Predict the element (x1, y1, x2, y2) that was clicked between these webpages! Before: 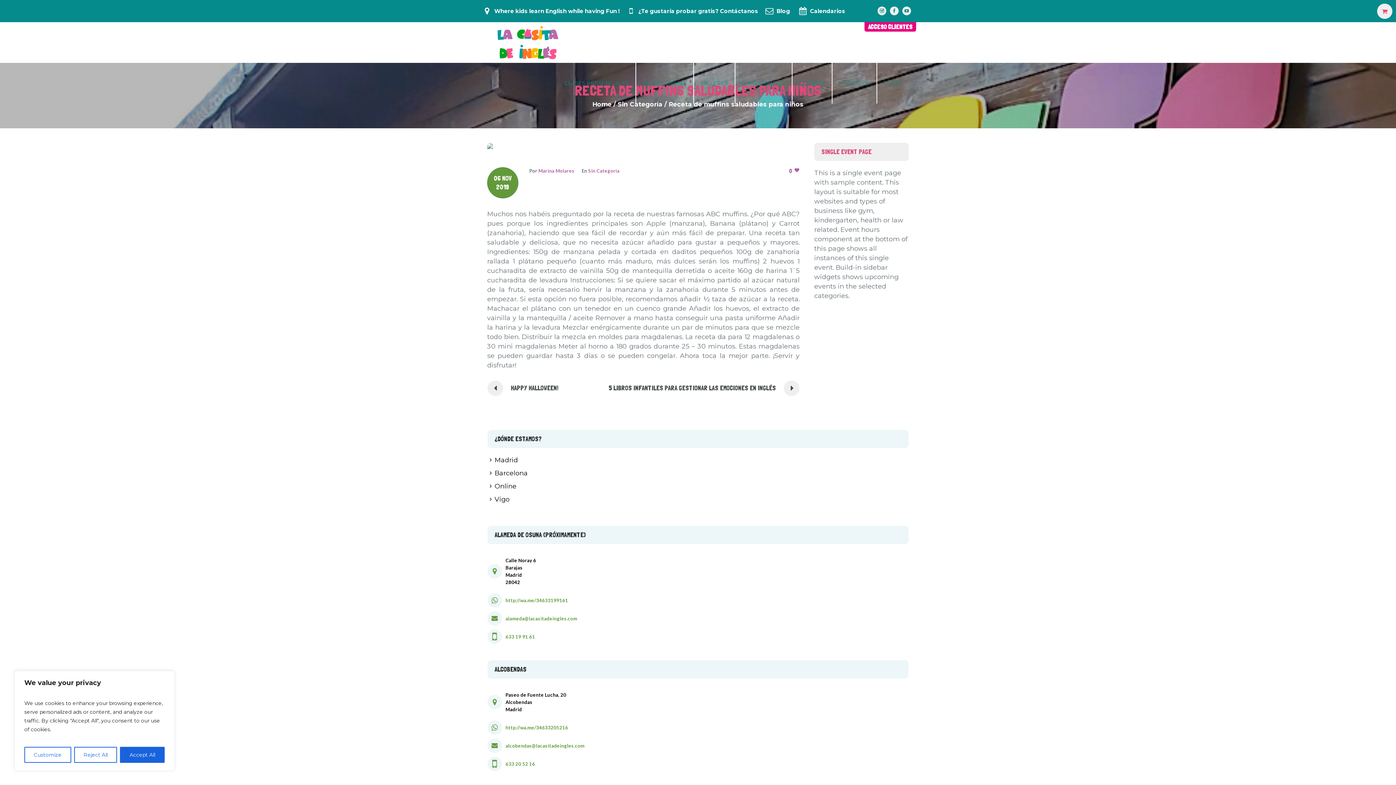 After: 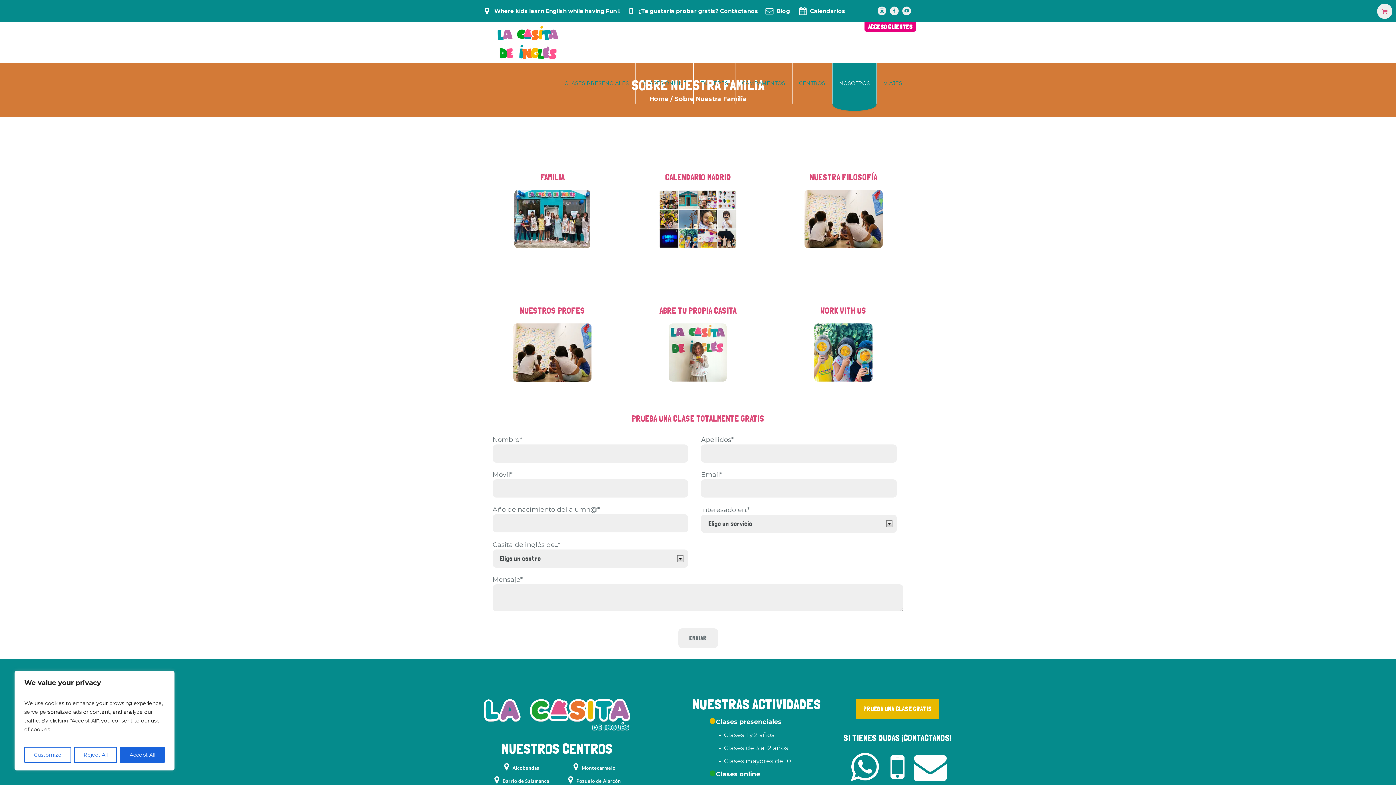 Action: bbox: (832, 62, 877, 103) label: NOSOTROS